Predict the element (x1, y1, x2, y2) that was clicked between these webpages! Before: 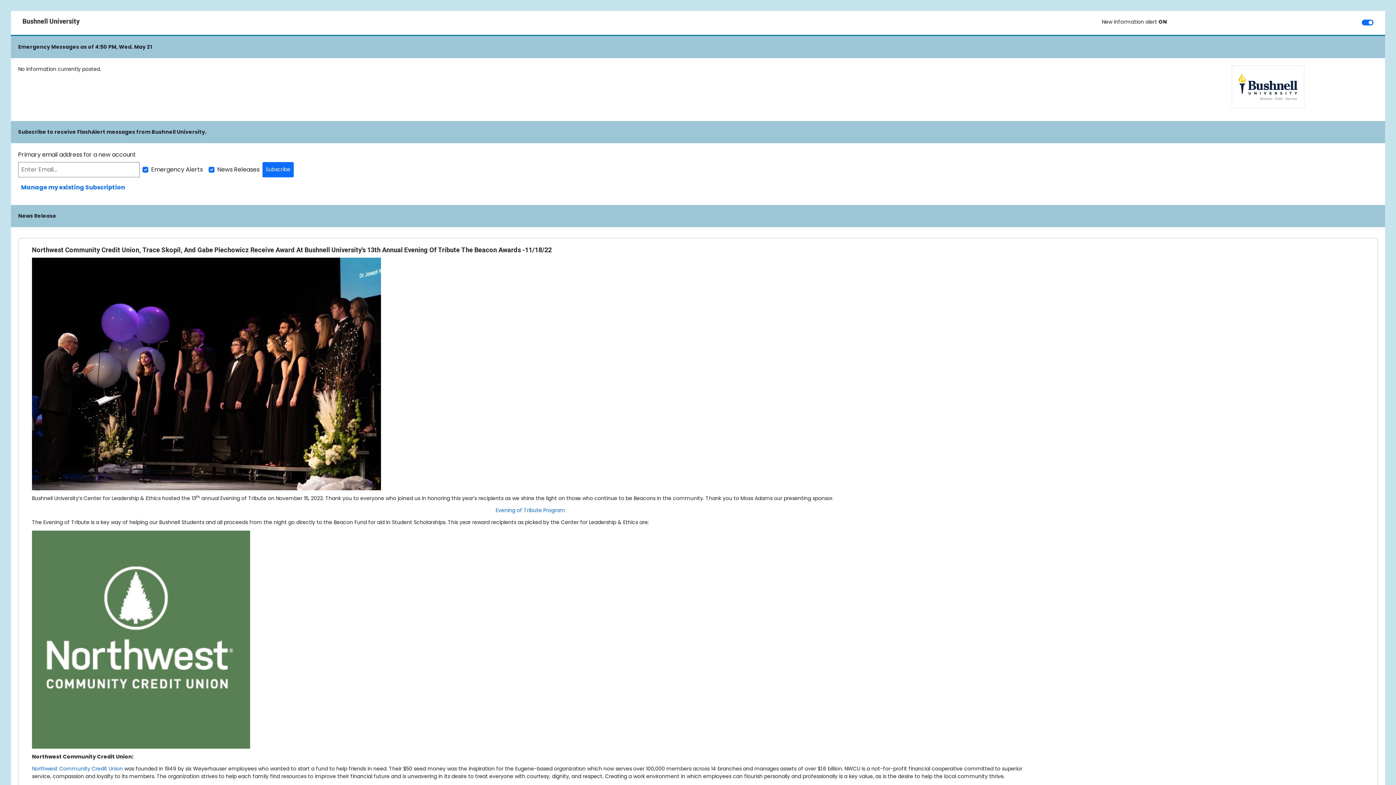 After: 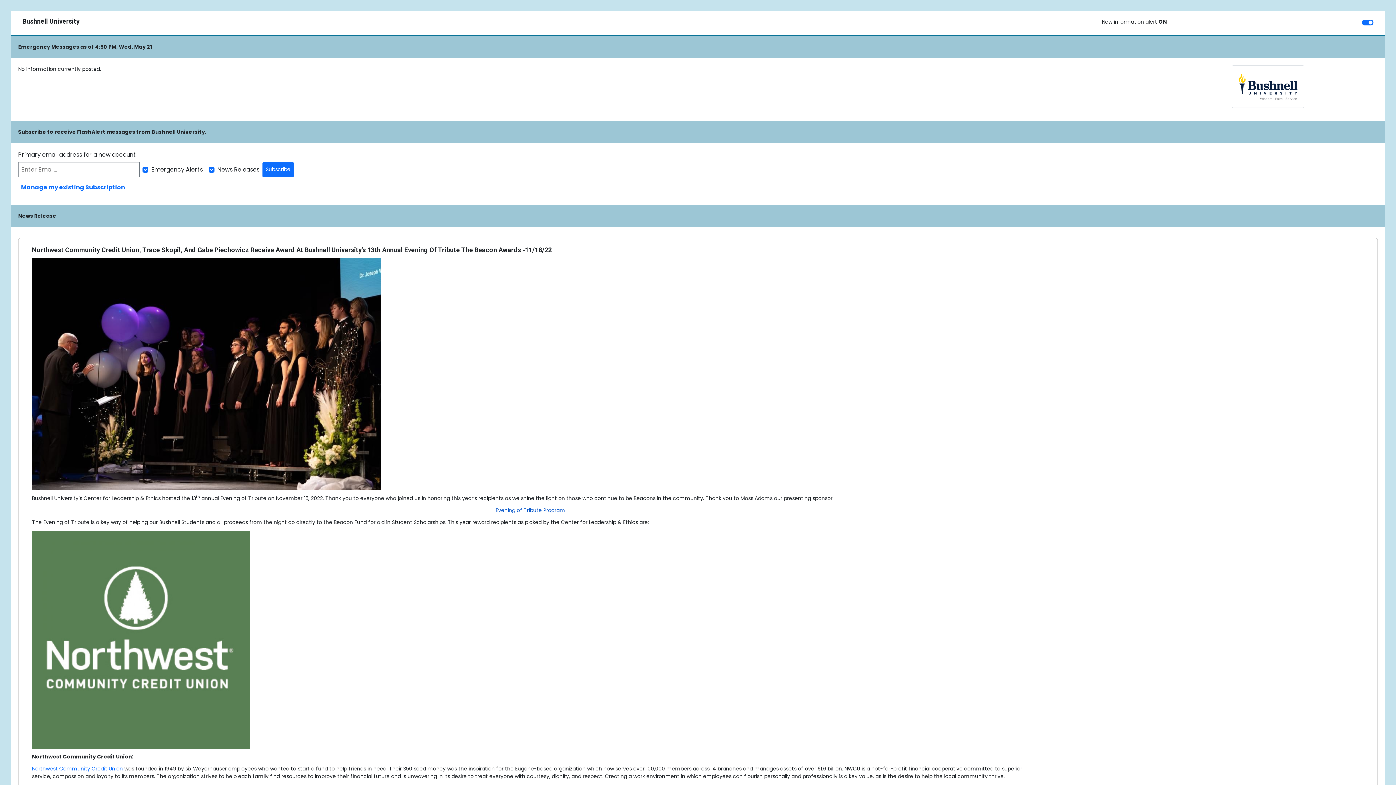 Action: bbox: (495, 506, 565, 514) label: Evening of Tribute Program